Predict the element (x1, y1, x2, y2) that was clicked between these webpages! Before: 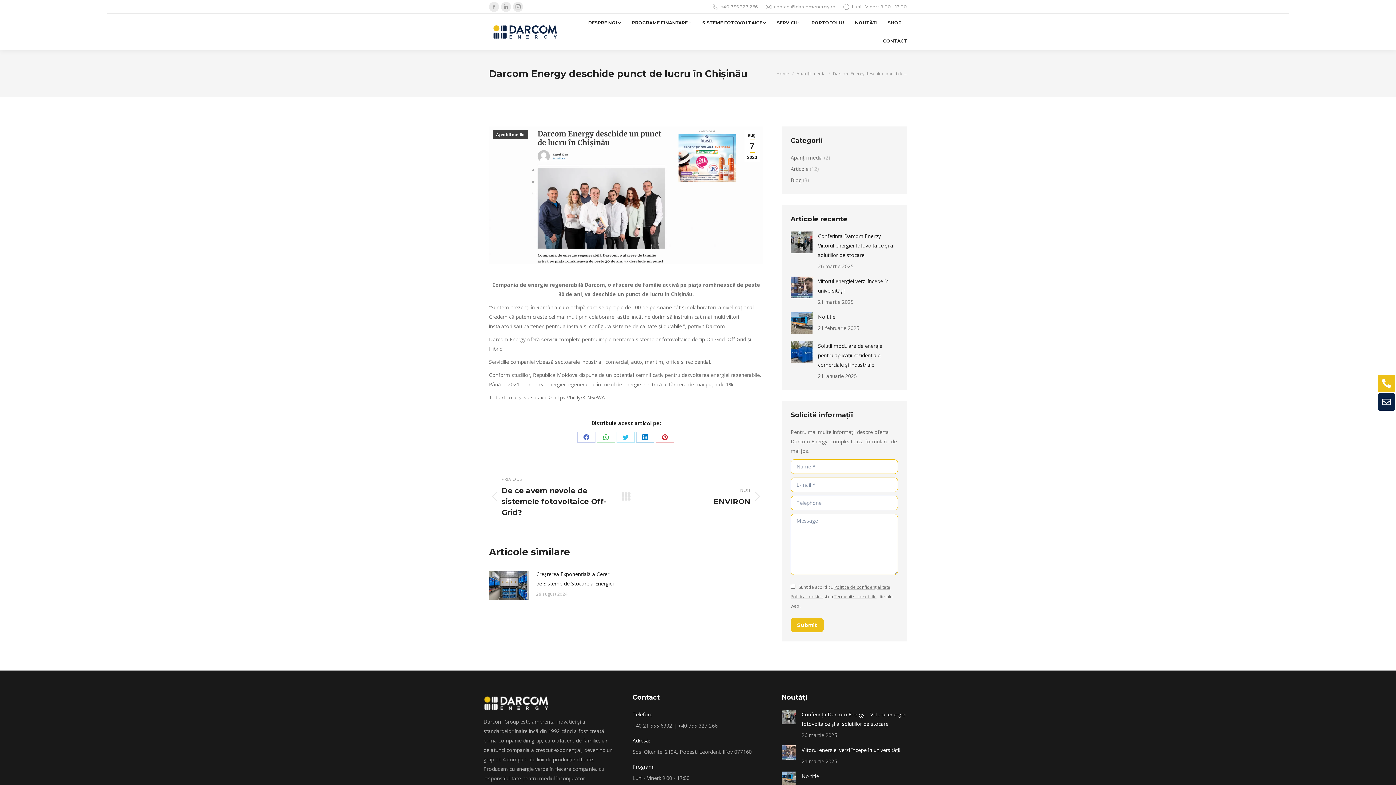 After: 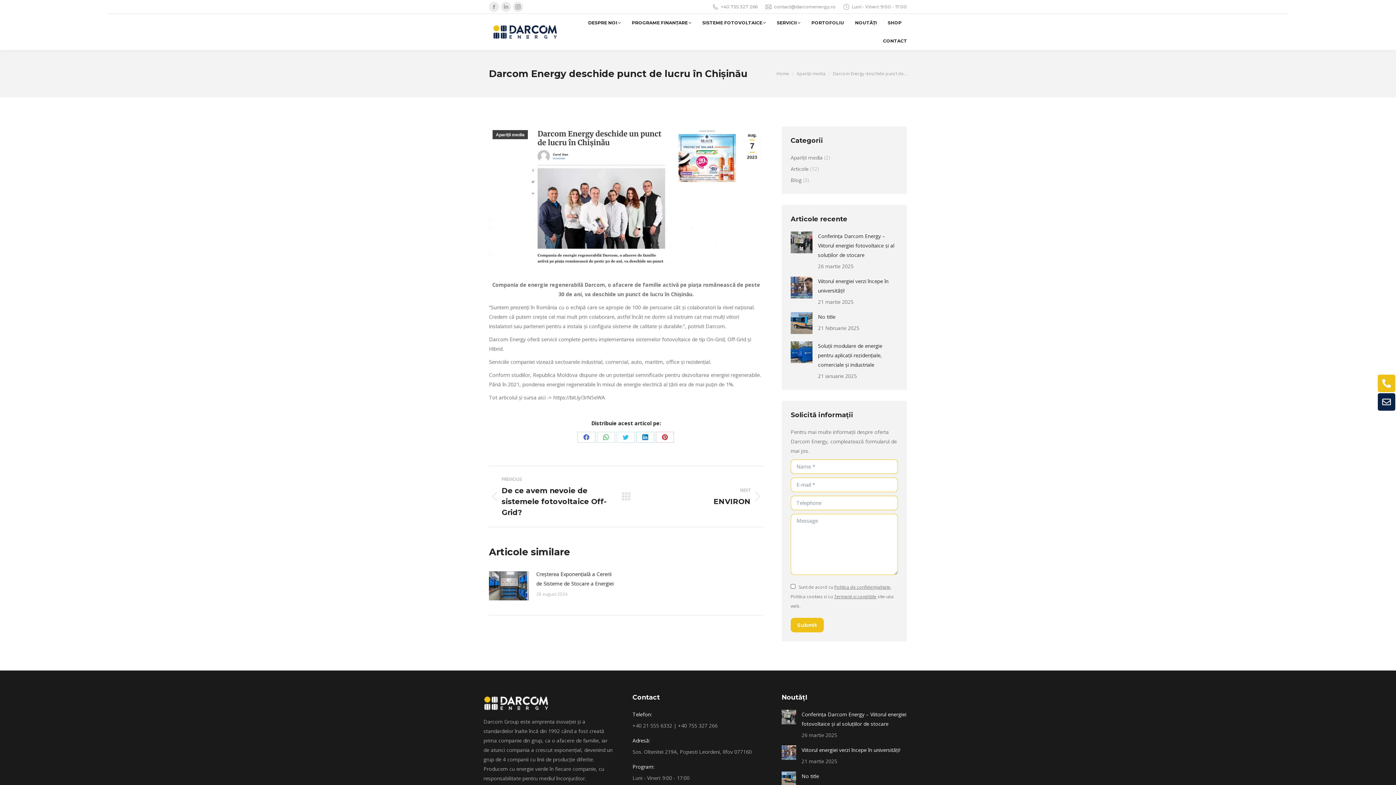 Action: label: Politica cookies bbox: (790, 593, 822, 600)